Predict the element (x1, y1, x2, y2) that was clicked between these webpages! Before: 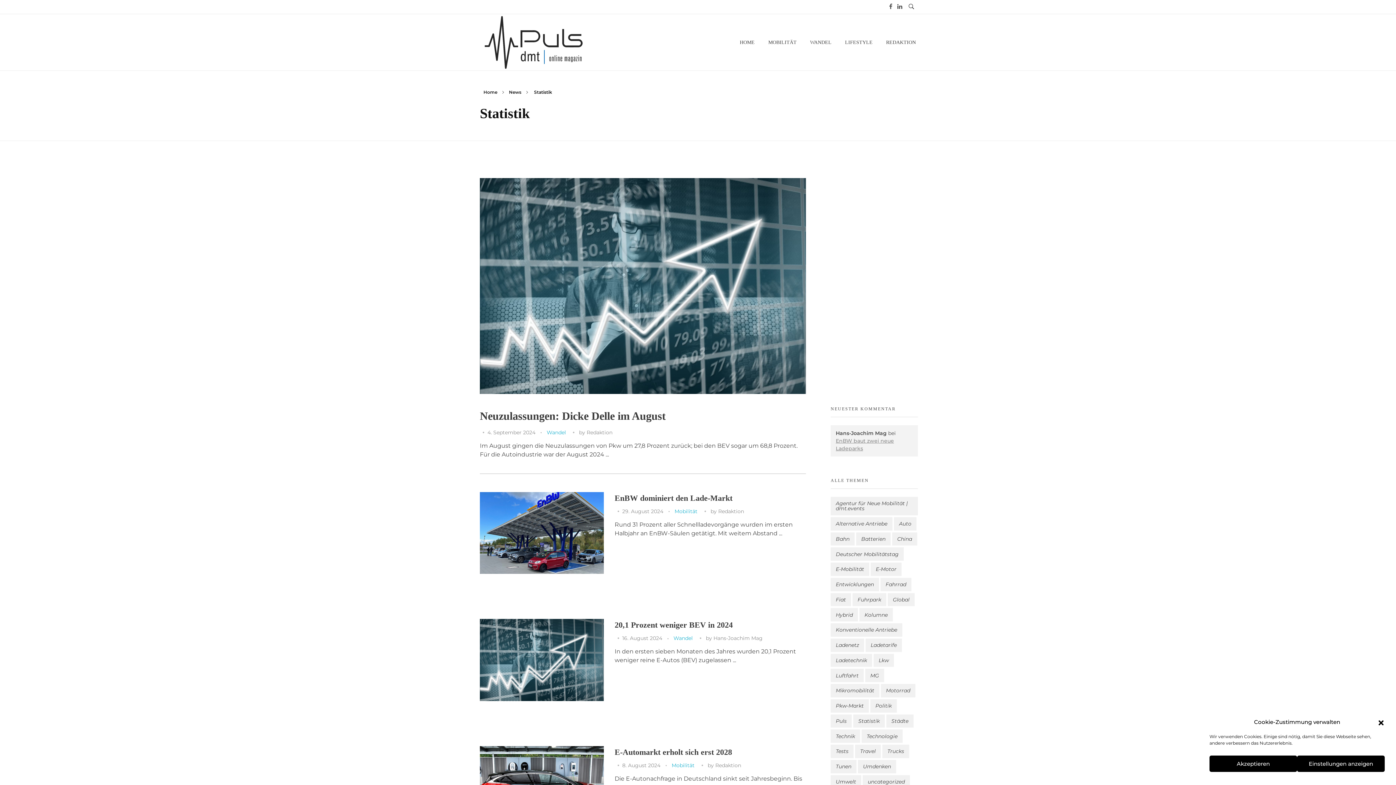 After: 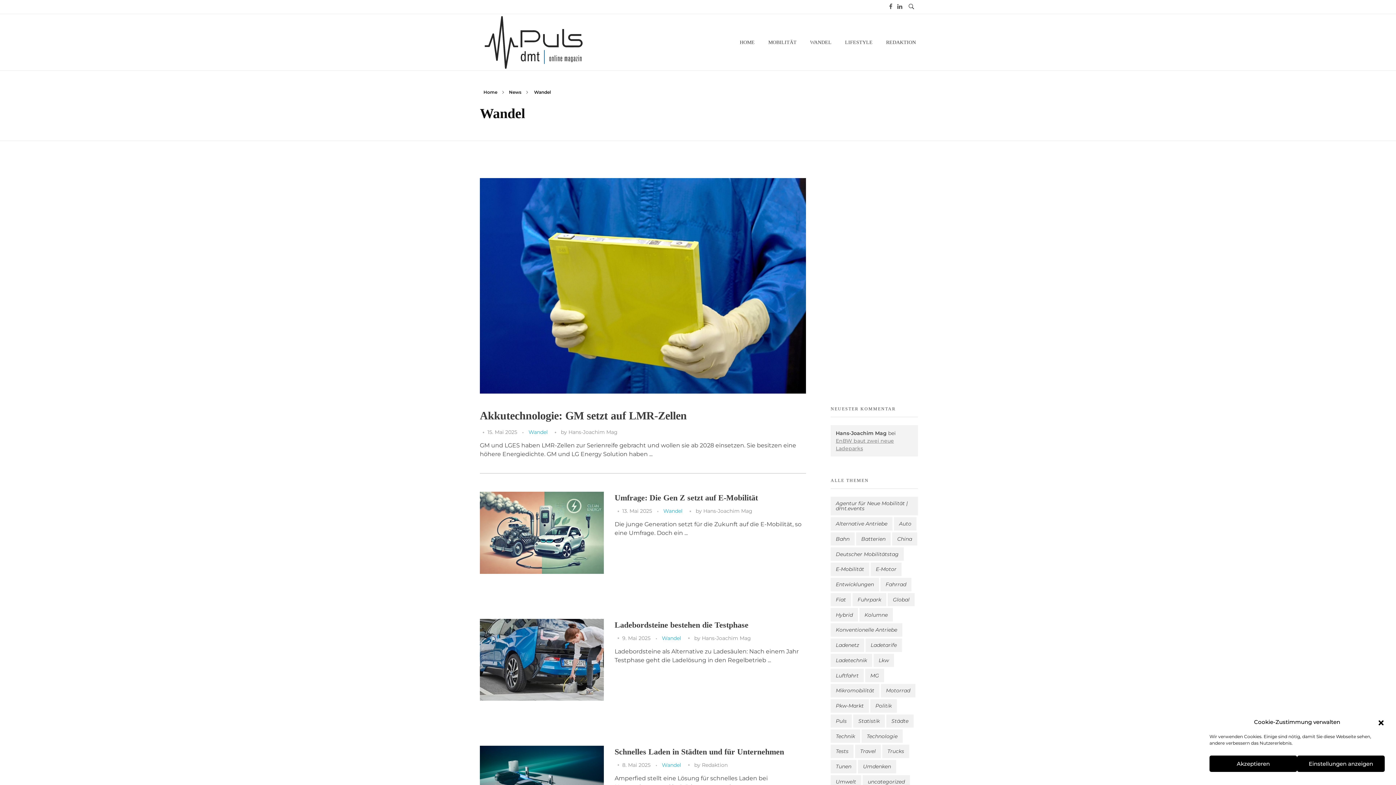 Action: label: Wandel bbox: (673, 634, 692, 642)